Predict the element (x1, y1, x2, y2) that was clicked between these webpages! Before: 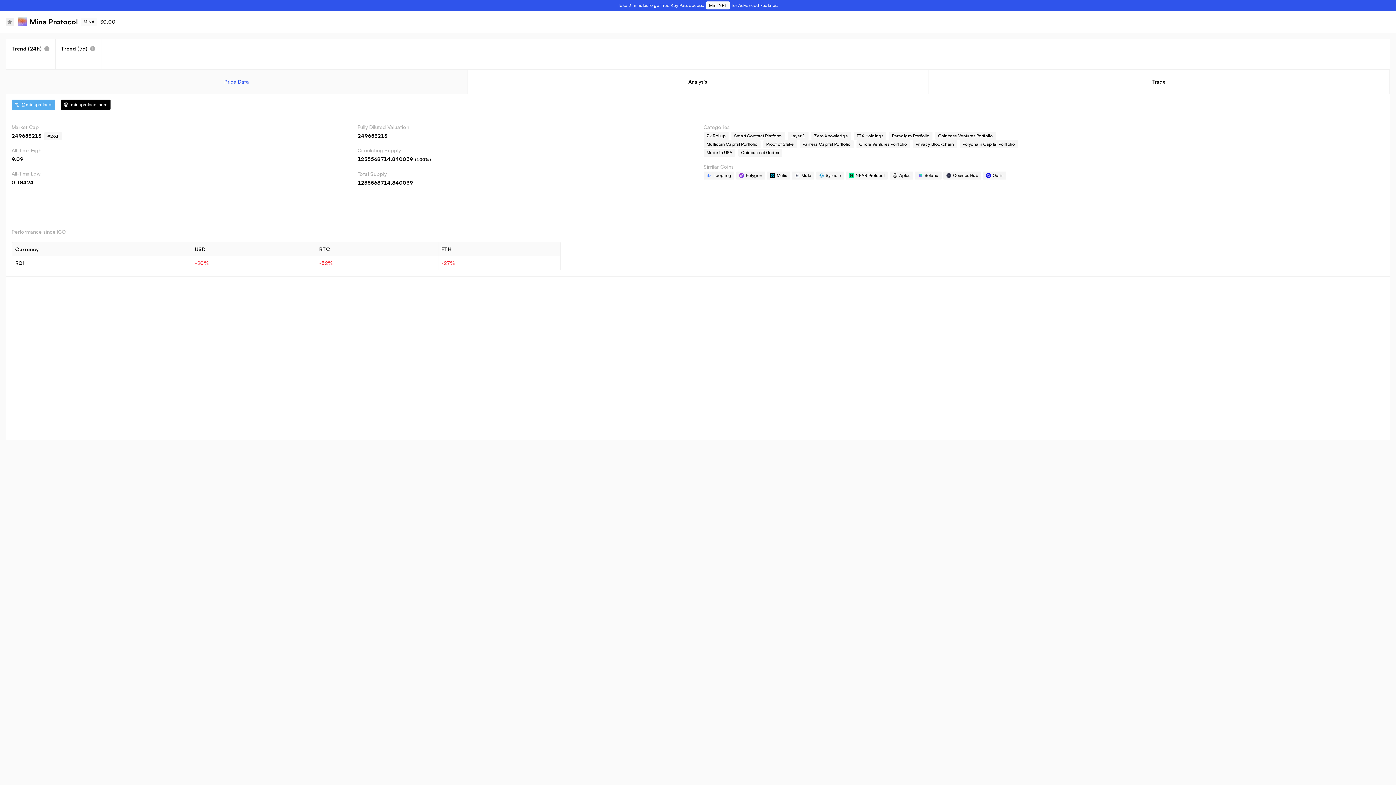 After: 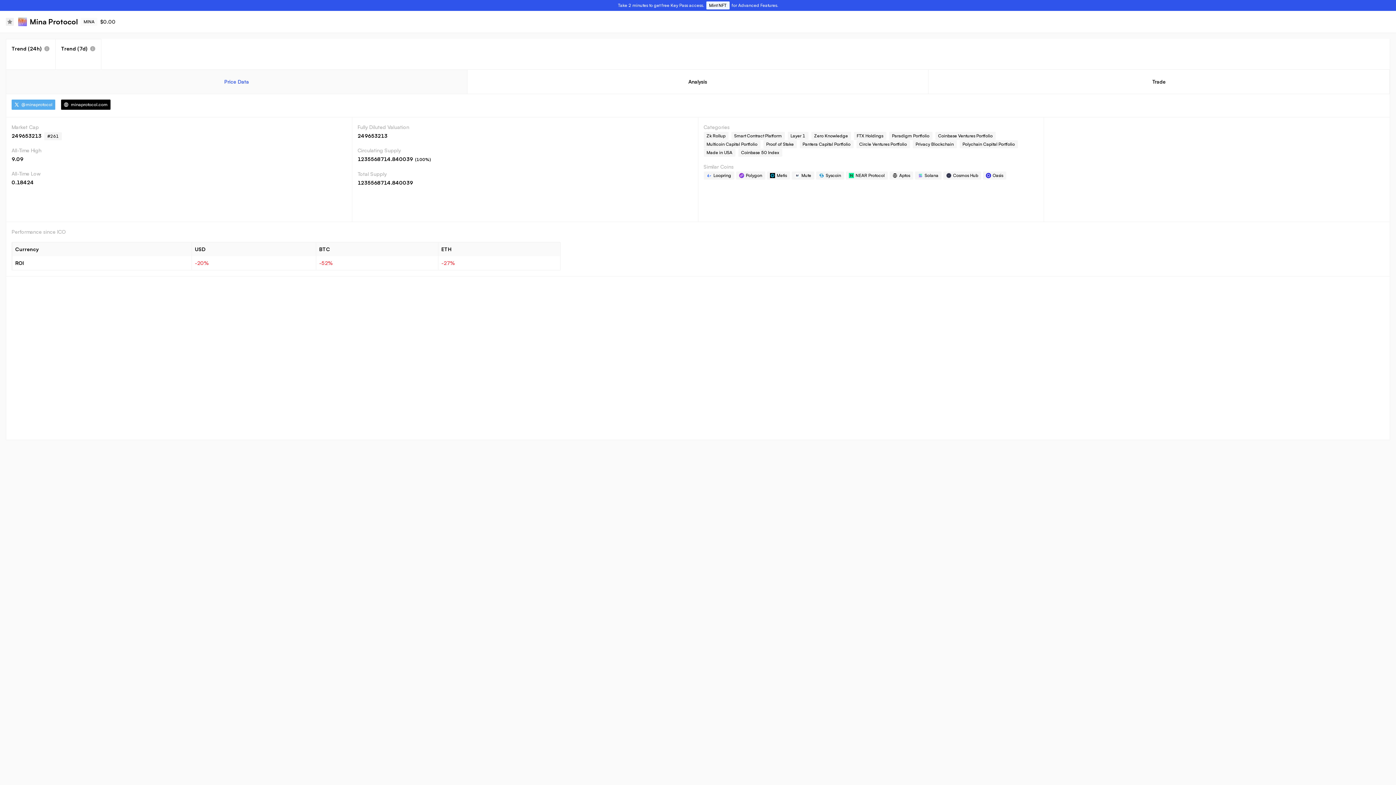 Action: label: Mint NFT bbox: (704, 1, 731, 9)